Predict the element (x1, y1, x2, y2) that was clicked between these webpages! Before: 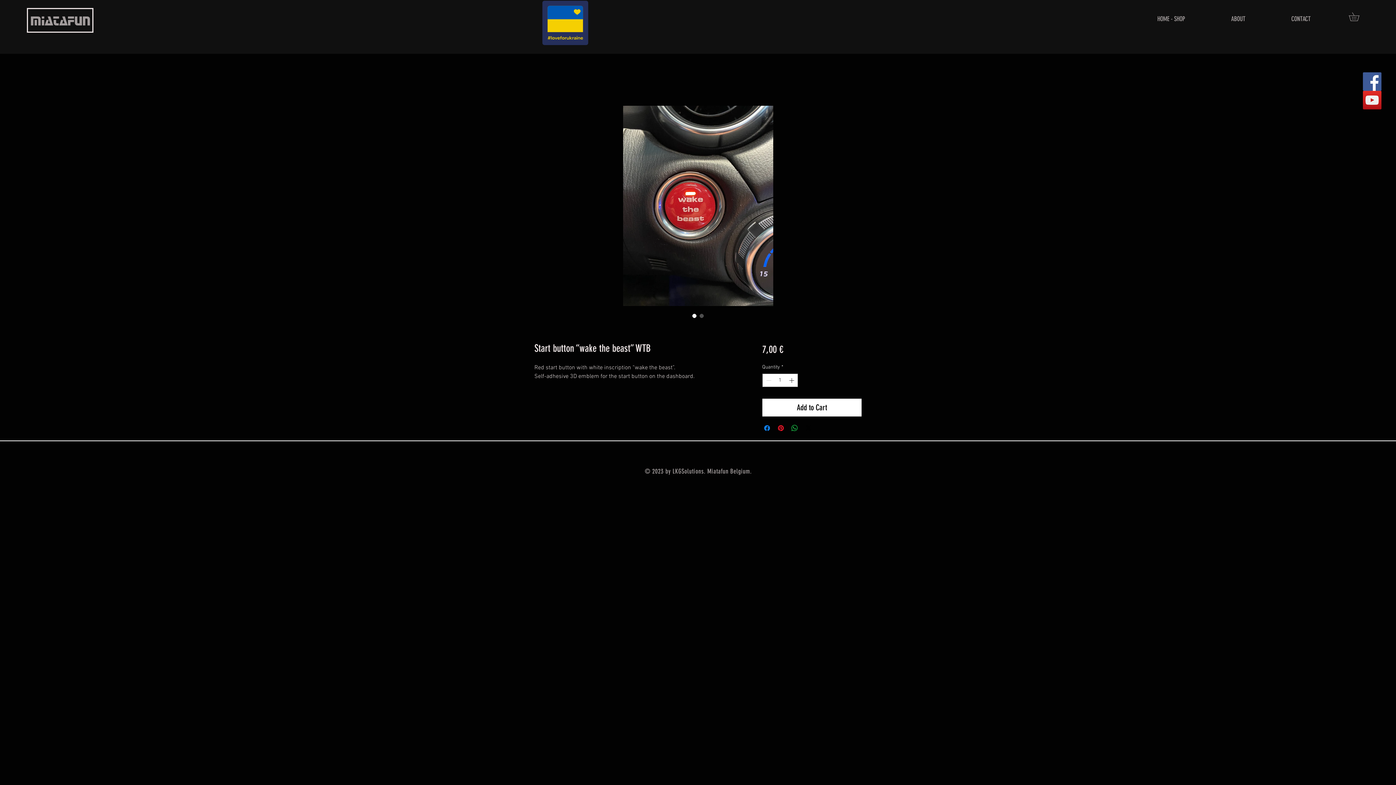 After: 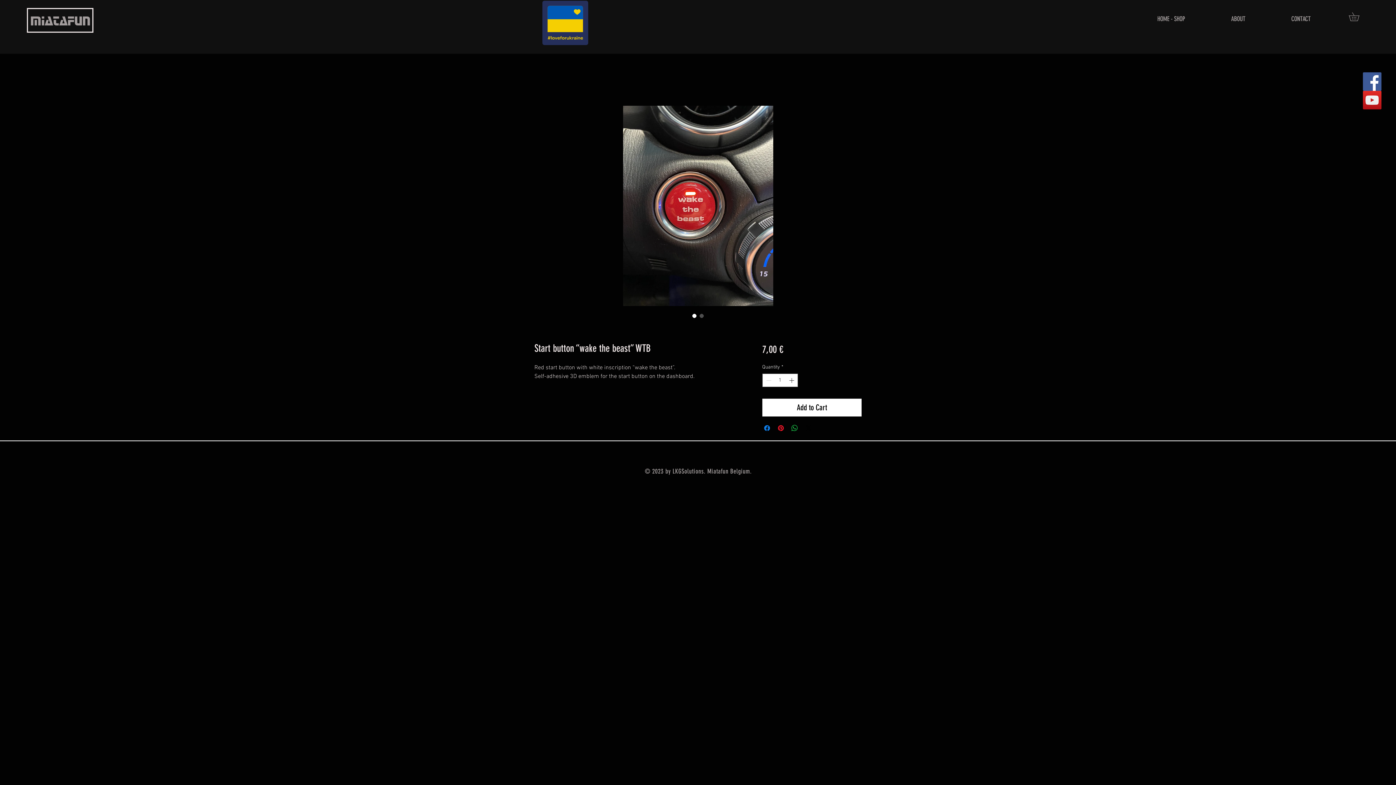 Action: bbox: (542, 0, 588, 45)